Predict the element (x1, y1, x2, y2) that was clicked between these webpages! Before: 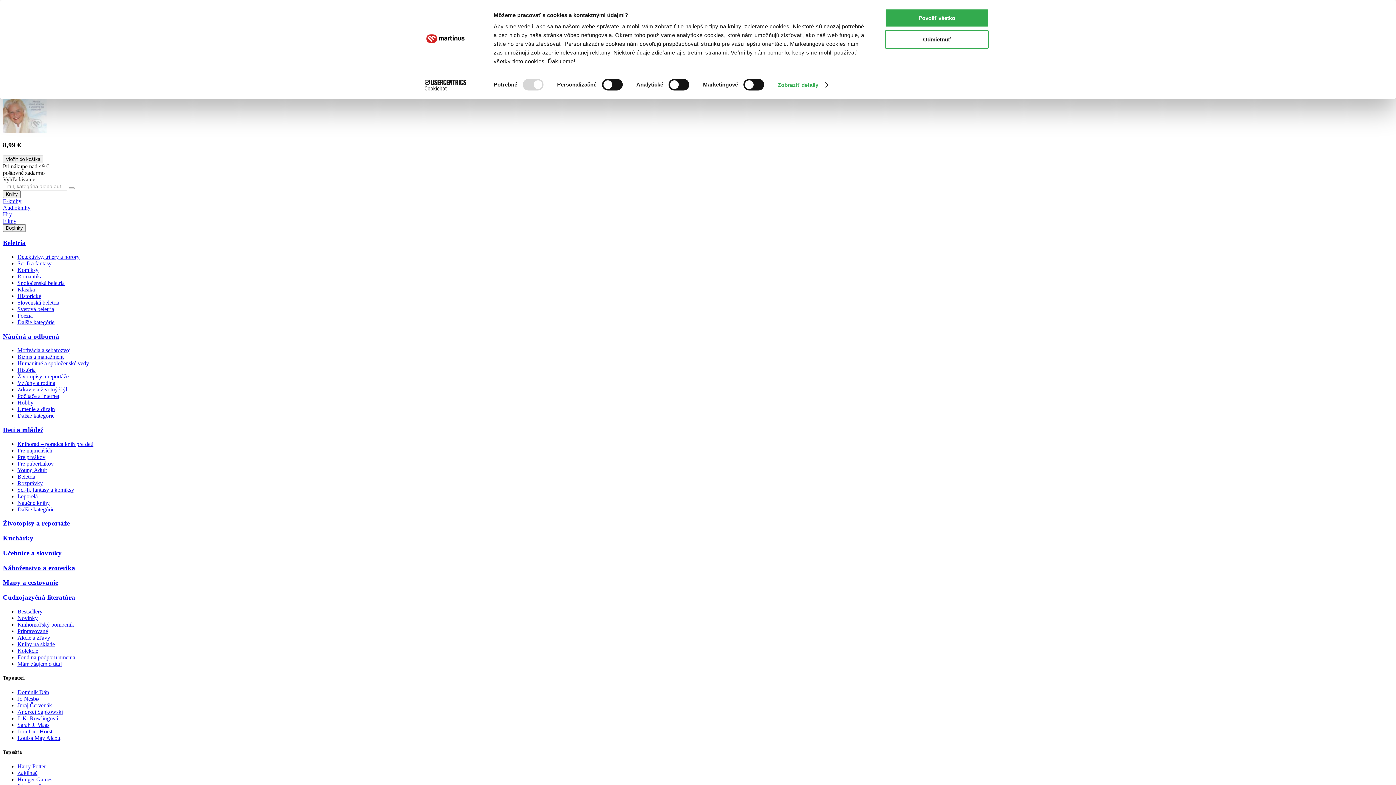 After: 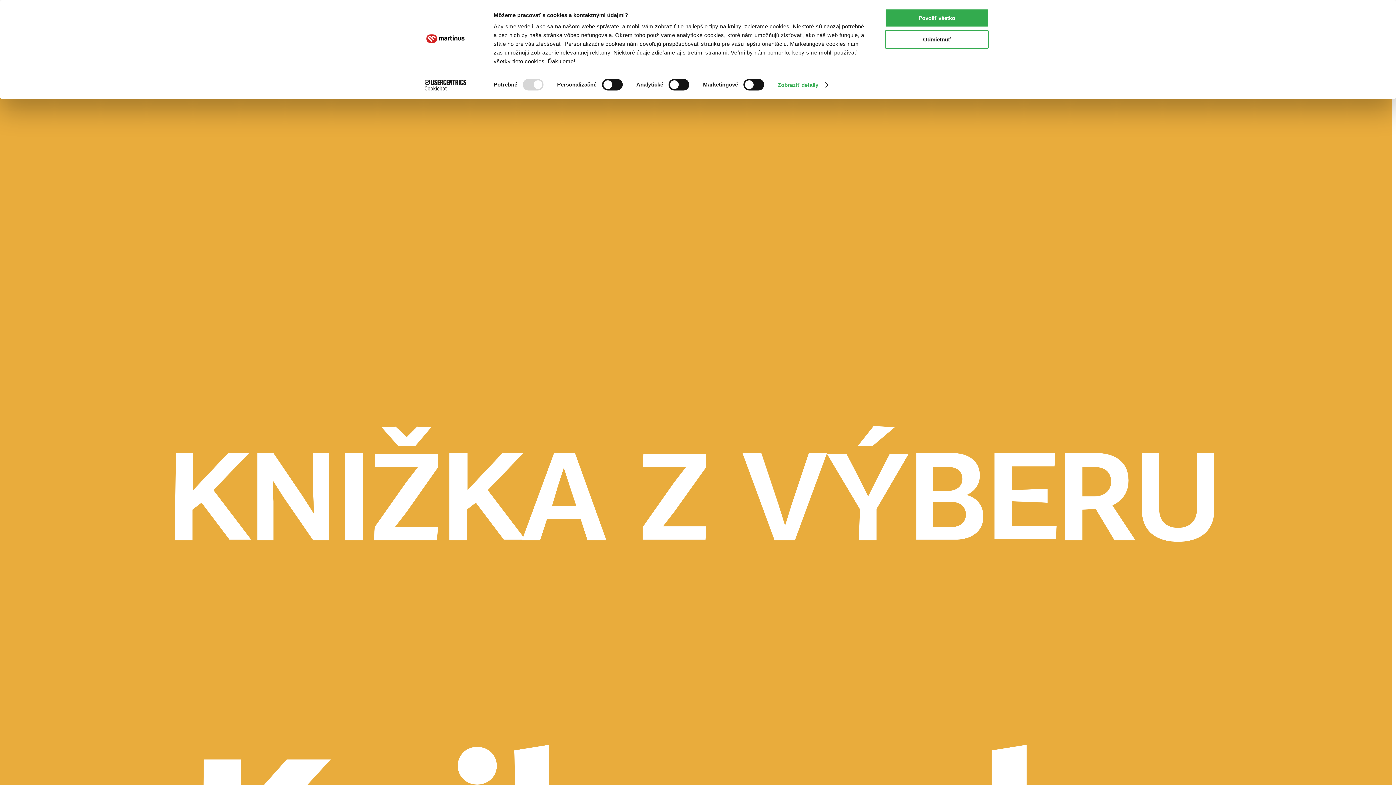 Action: label: Vzťahy a rodina bbox: (17, 380, 55, 386)